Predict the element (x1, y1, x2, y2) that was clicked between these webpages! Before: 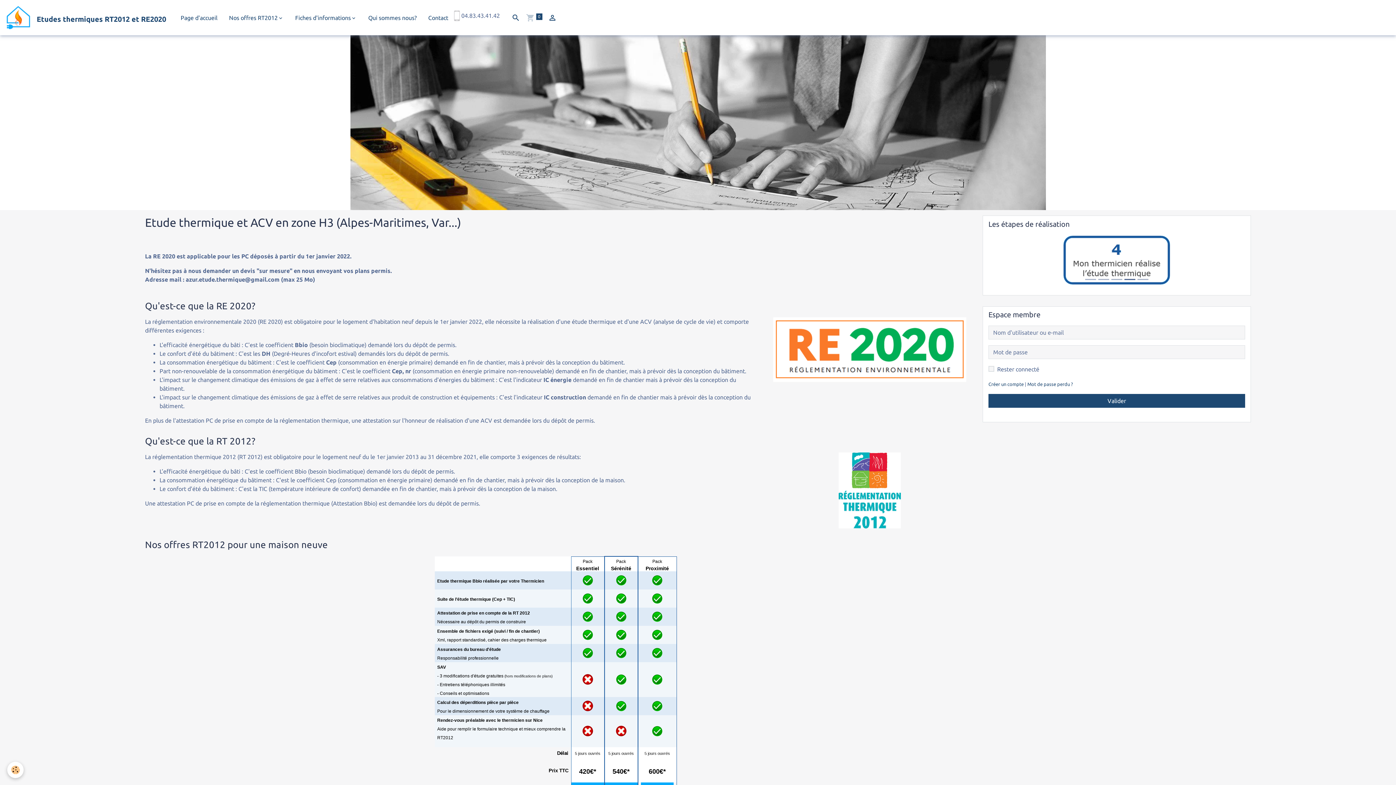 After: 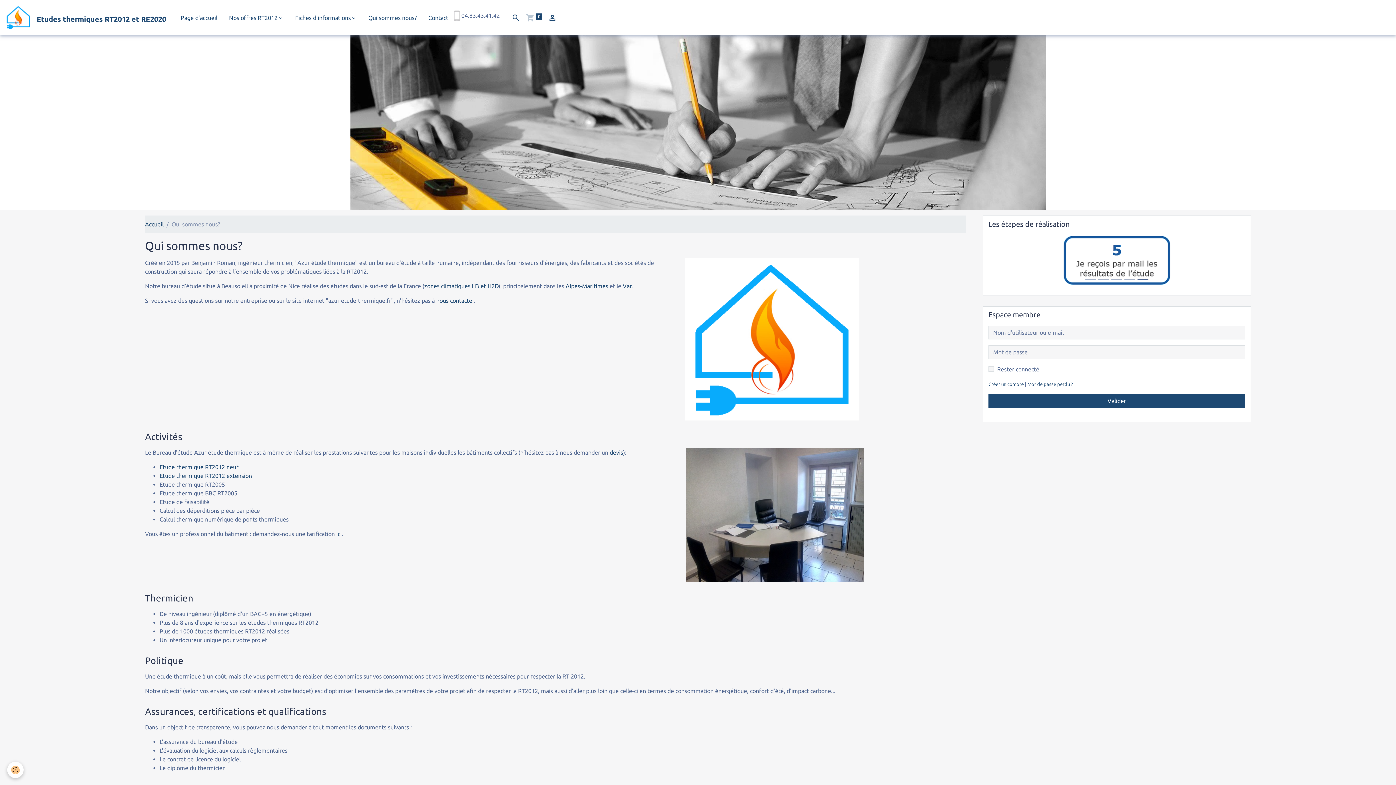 Action: label: Qui sommes nous? bbox: (362, 10, 422, 24)